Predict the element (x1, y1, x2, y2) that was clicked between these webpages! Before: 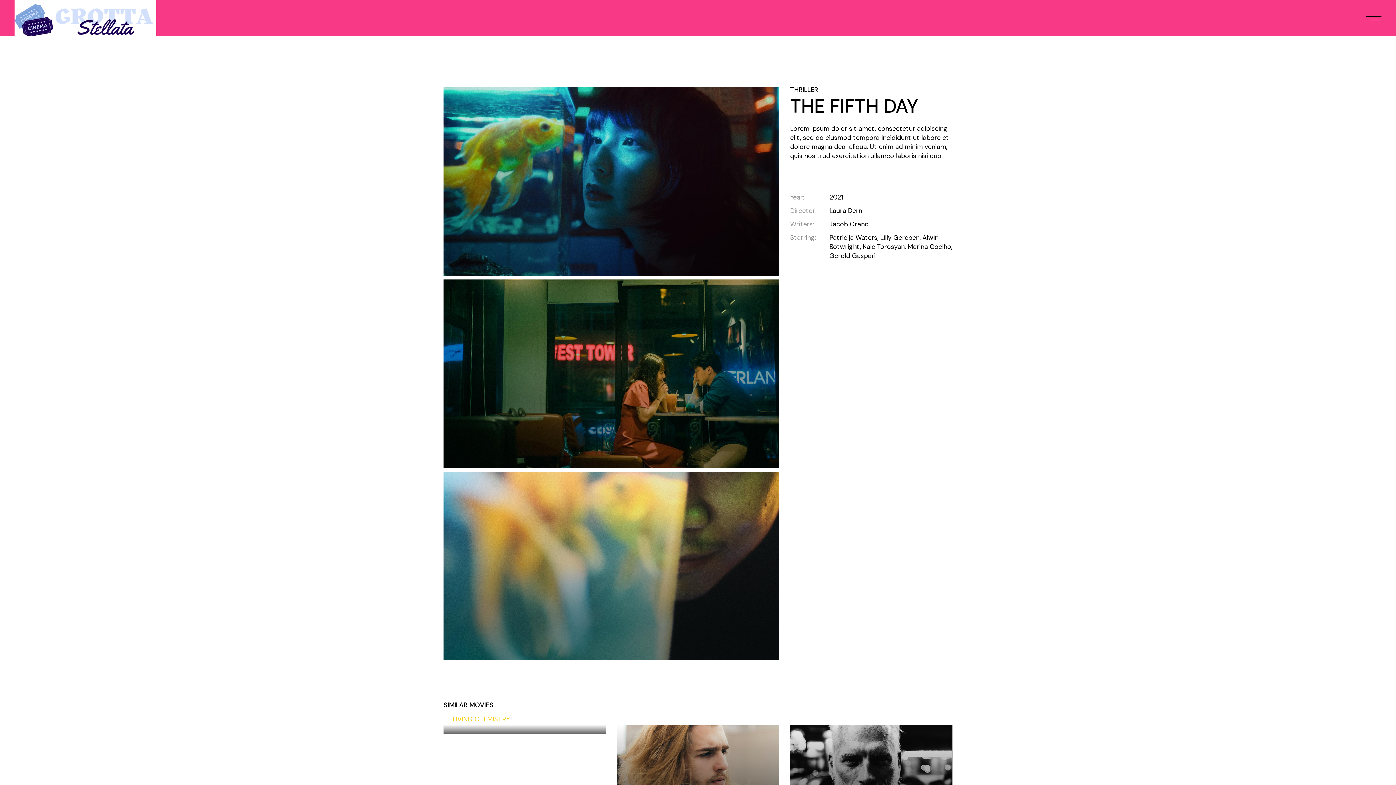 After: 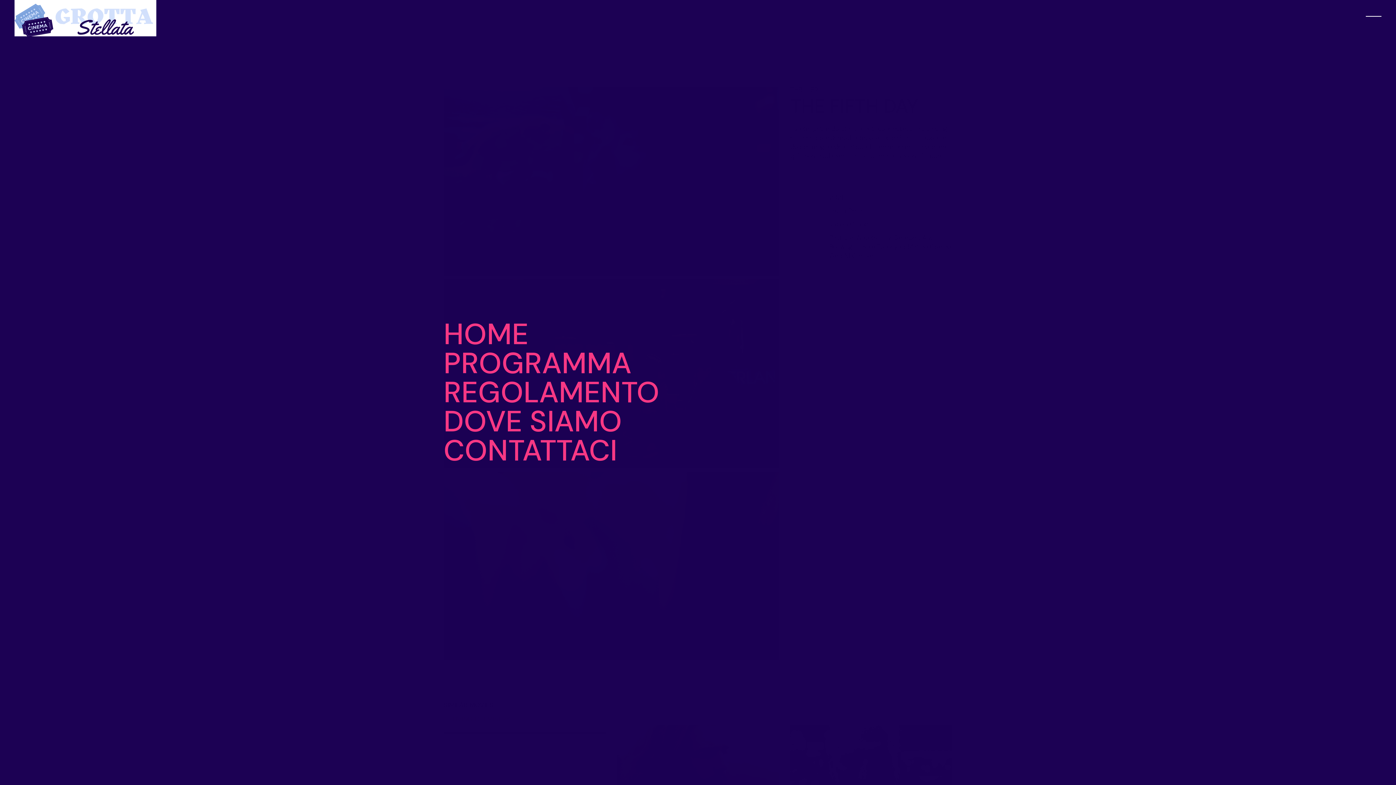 Action: bbox: (1366, 14, 1381, 21)